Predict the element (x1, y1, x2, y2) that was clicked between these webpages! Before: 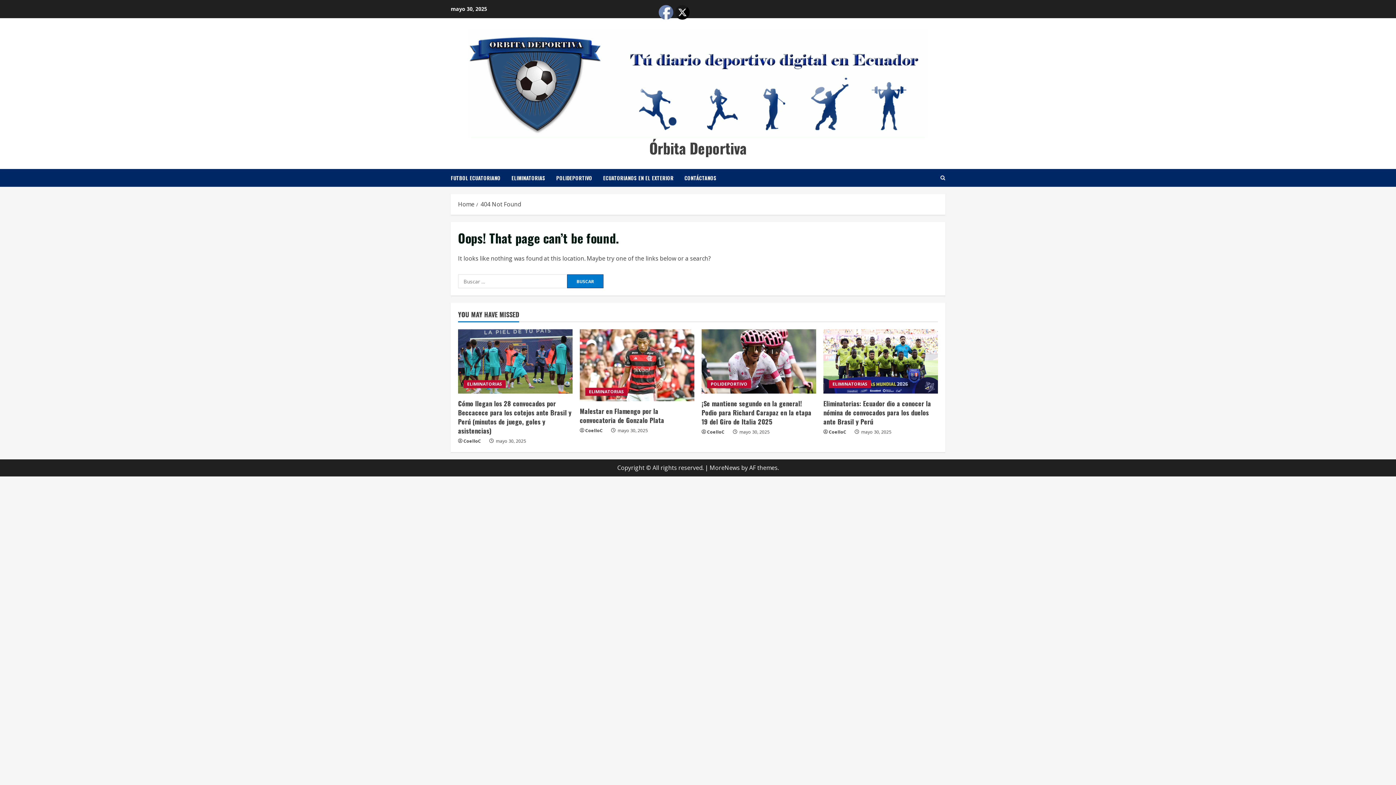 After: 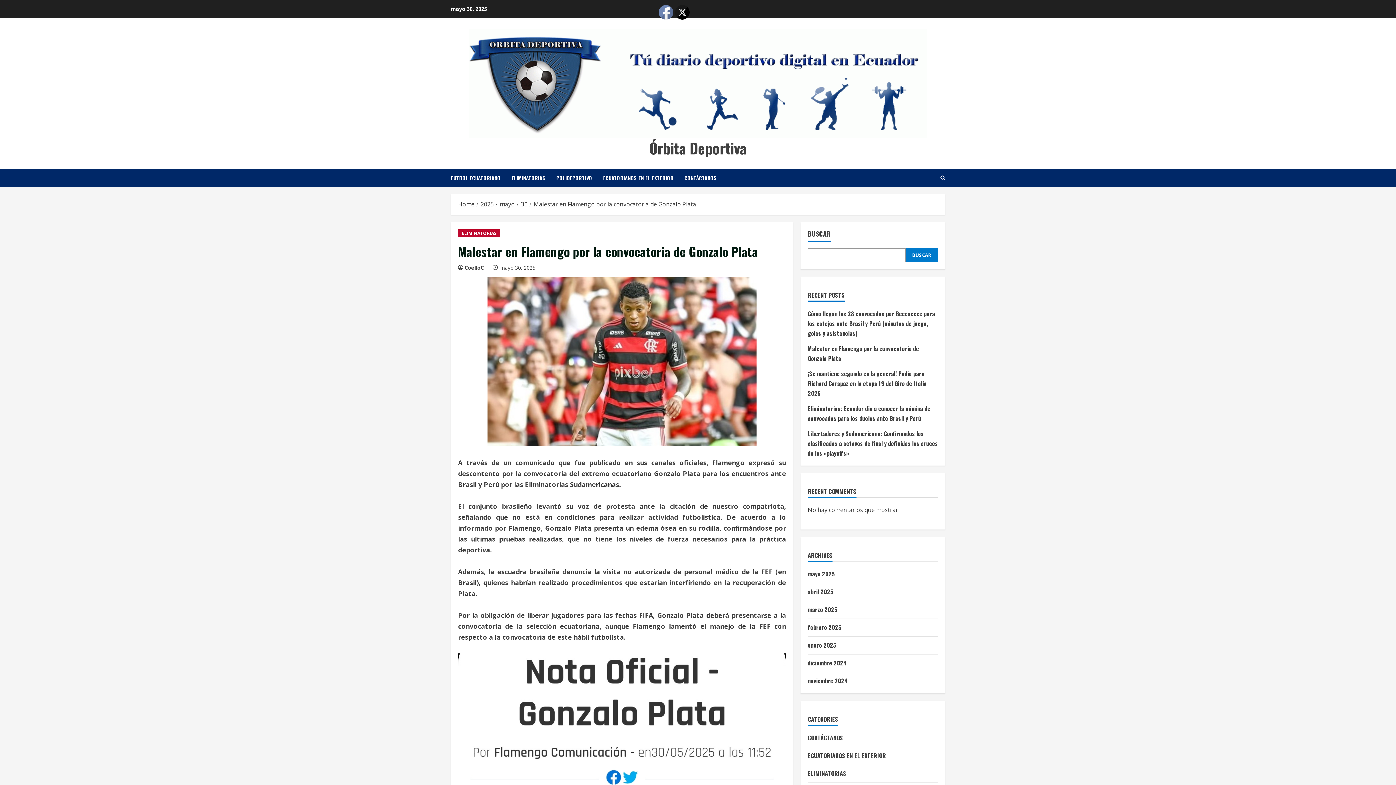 Action: bbox: (580, 406, 664, 424) label: Malestar en Flamengo por la convocatoria de Gonzalo Plata